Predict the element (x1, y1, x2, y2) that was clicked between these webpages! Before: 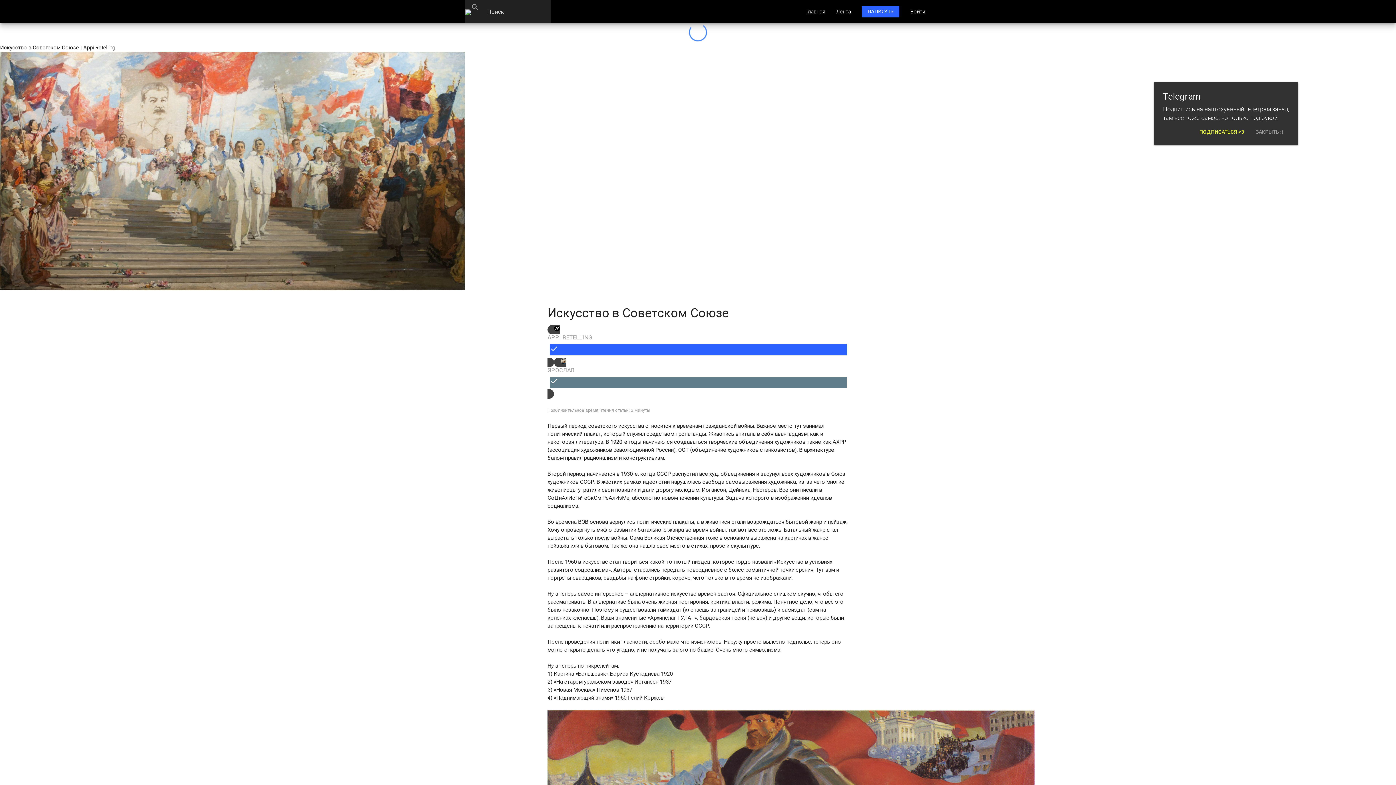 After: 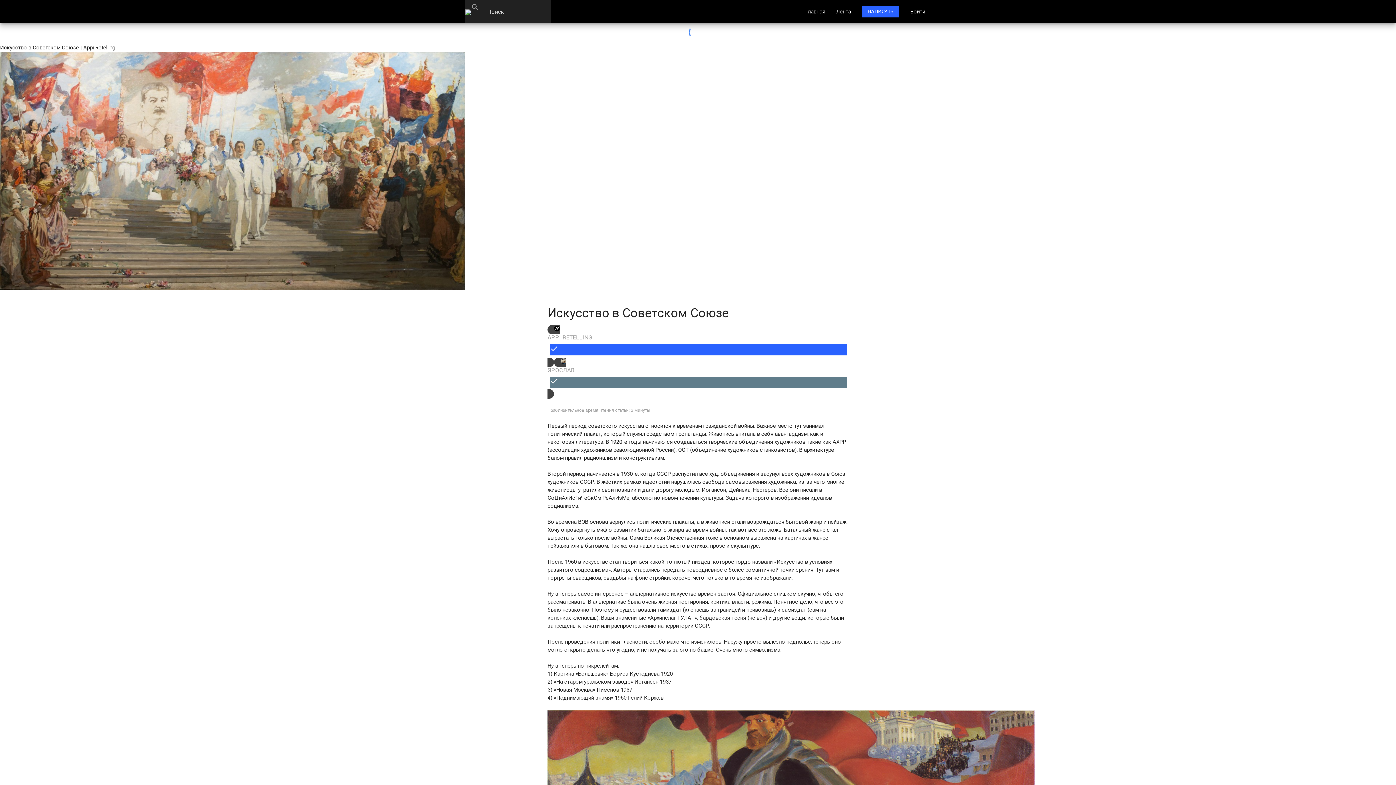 Action: bbox: (862, 5, 899, 17) label: НАПИСАТЬ